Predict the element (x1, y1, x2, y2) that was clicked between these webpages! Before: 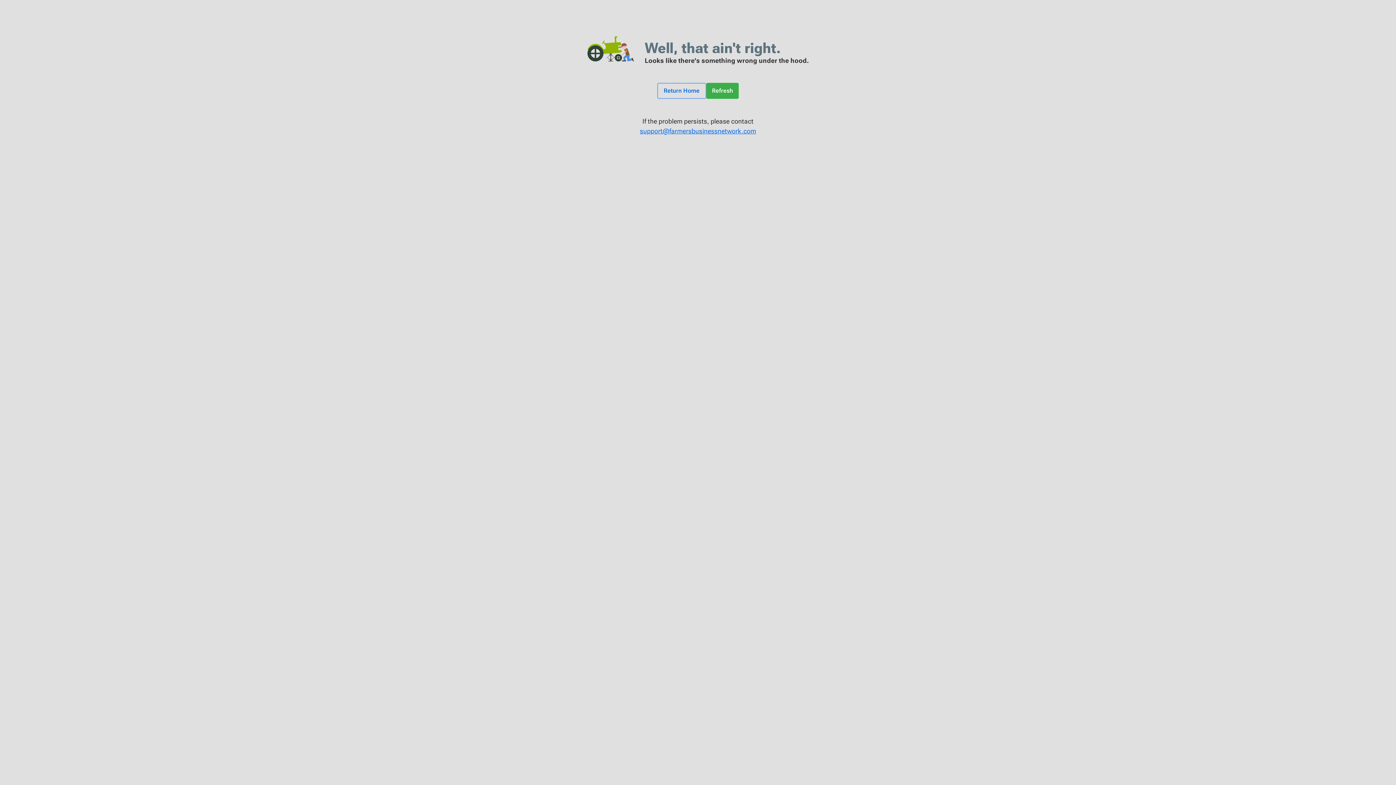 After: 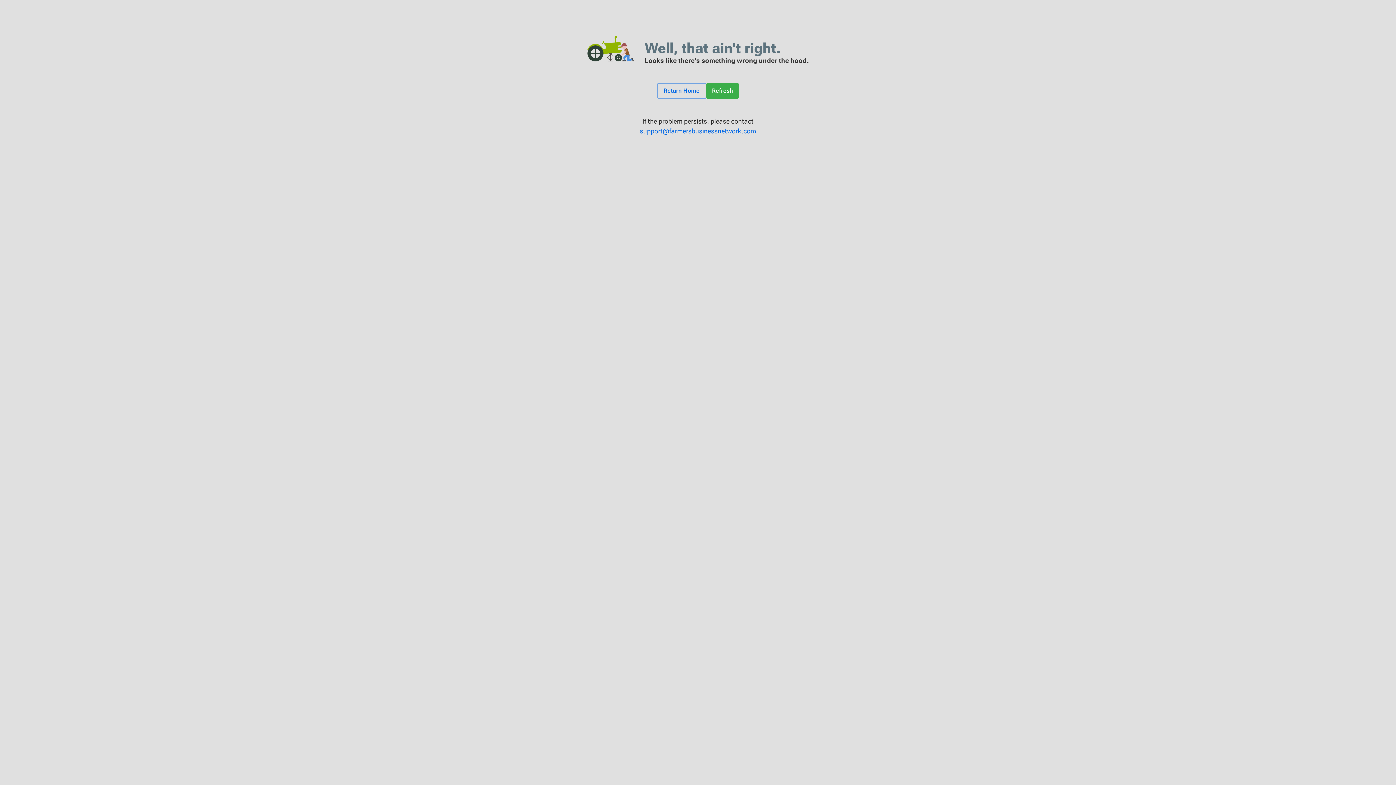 Action: label: Refresh bbox: (706, 82, 739, 98)